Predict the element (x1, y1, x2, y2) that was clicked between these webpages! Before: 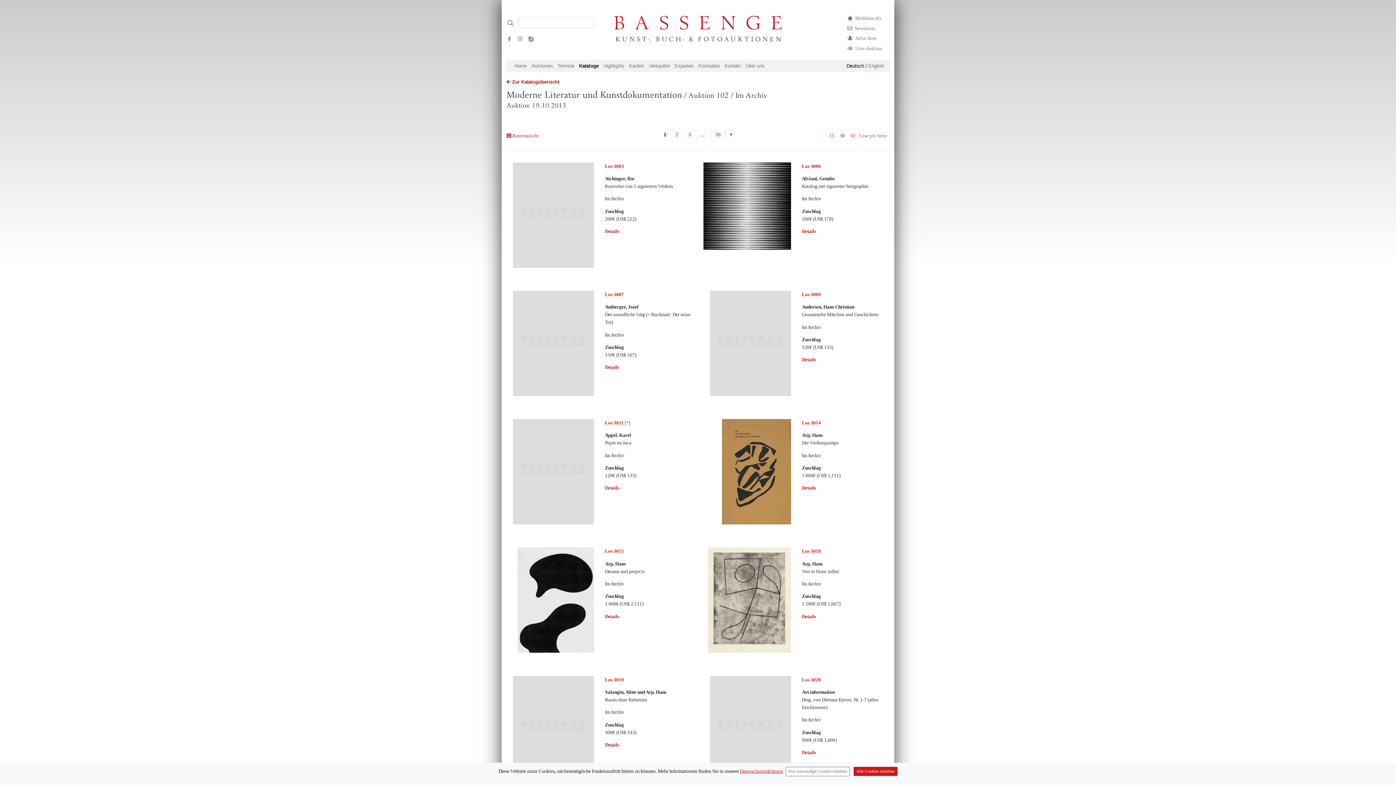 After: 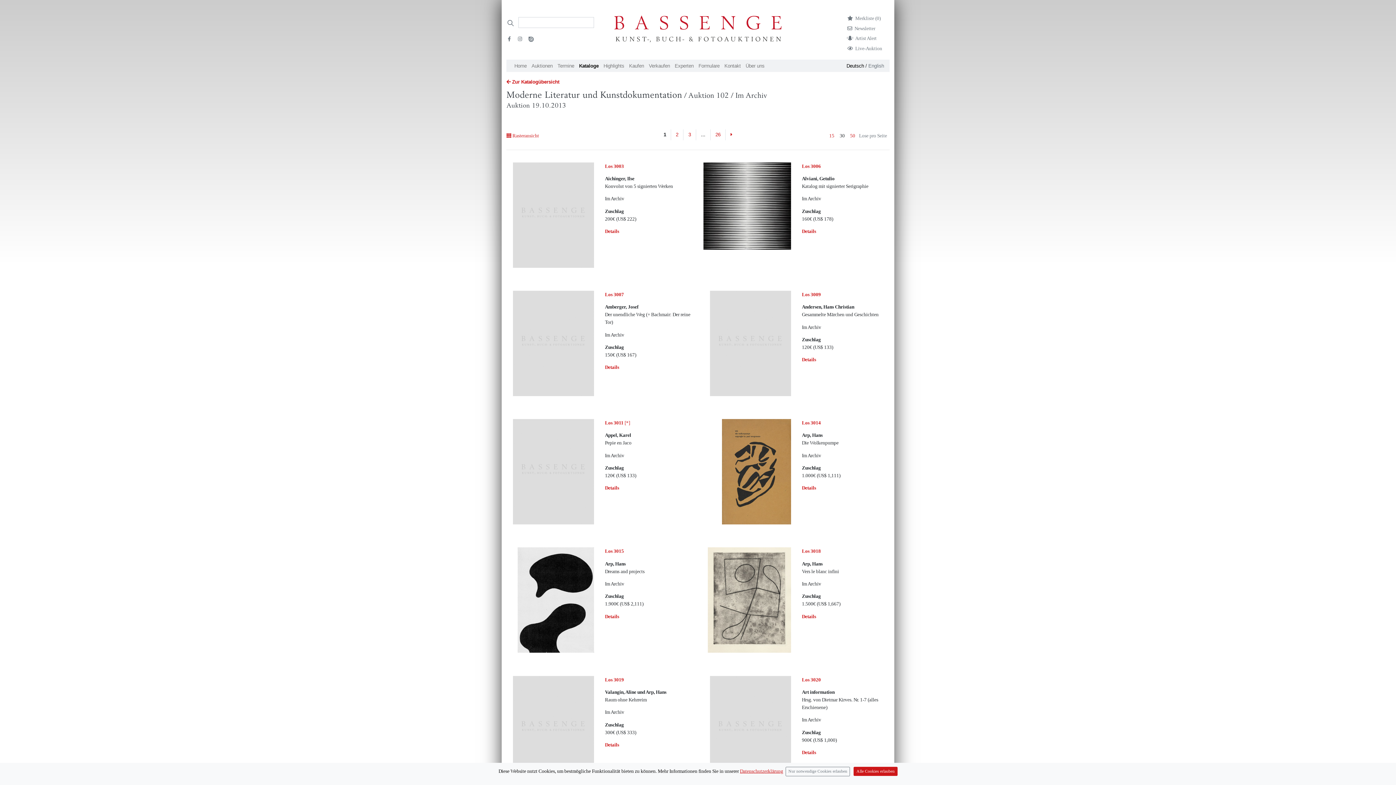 Action: label: Deutsch bbox: (846, 63, 864, 68)